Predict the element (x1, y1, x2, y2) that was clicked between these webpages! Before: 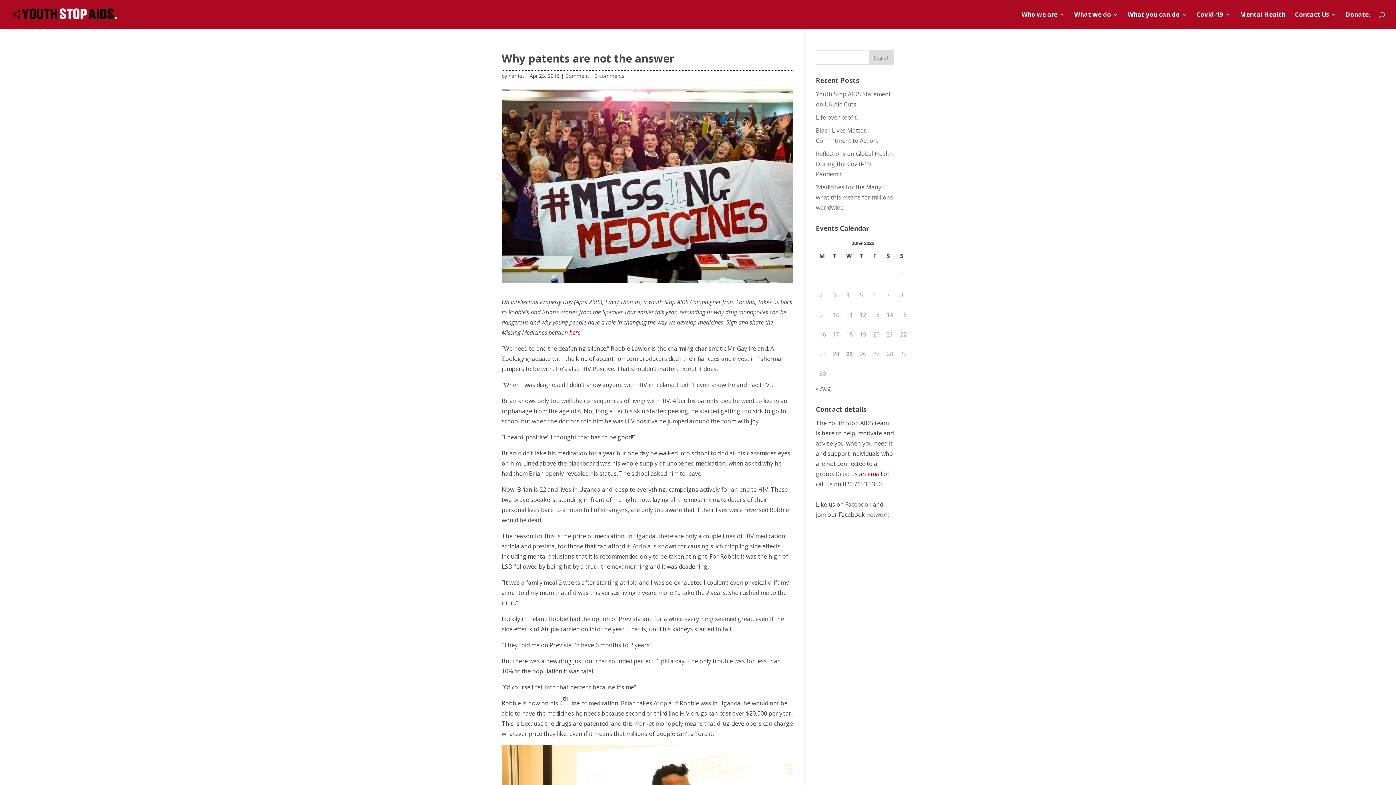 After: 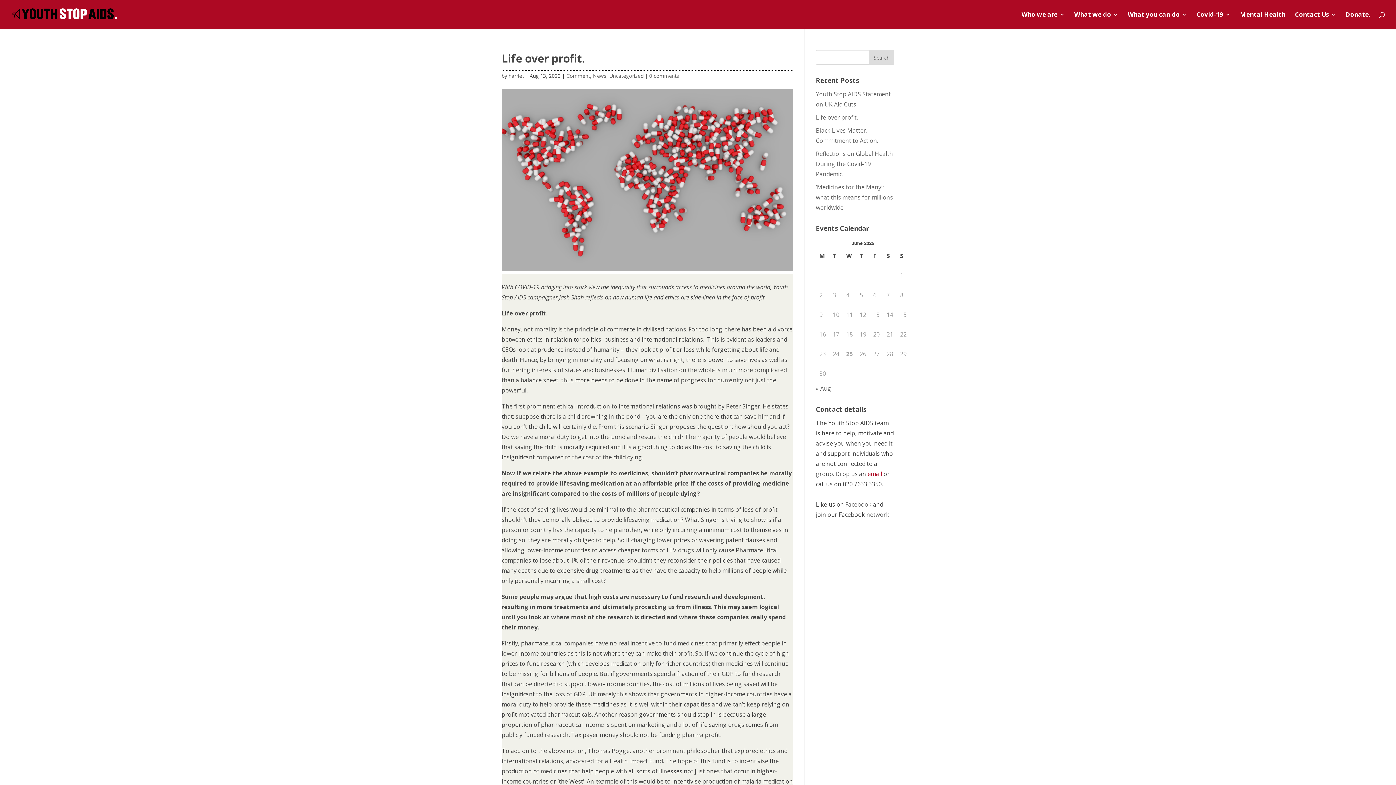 Action: bbox: (816, 113, 857, 121) label: Life over profit.